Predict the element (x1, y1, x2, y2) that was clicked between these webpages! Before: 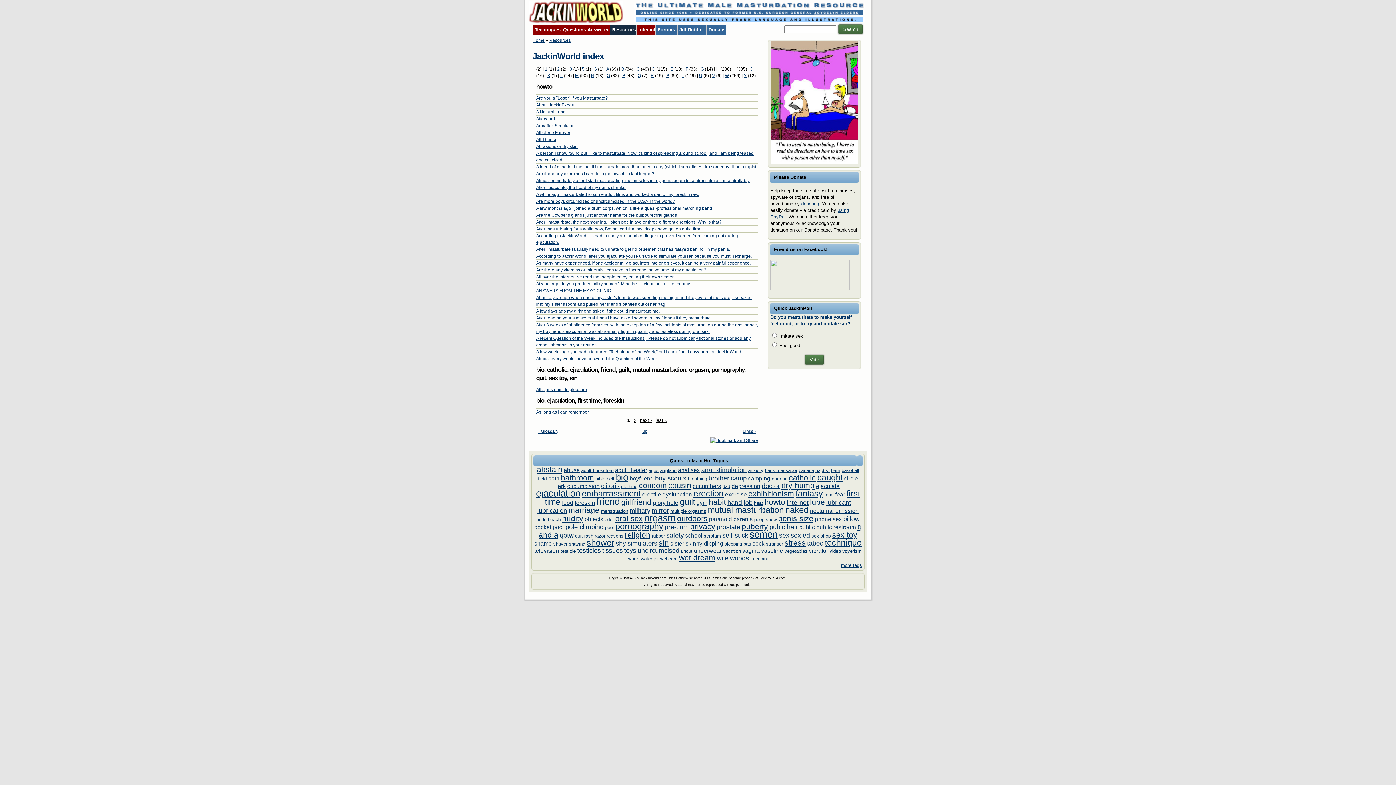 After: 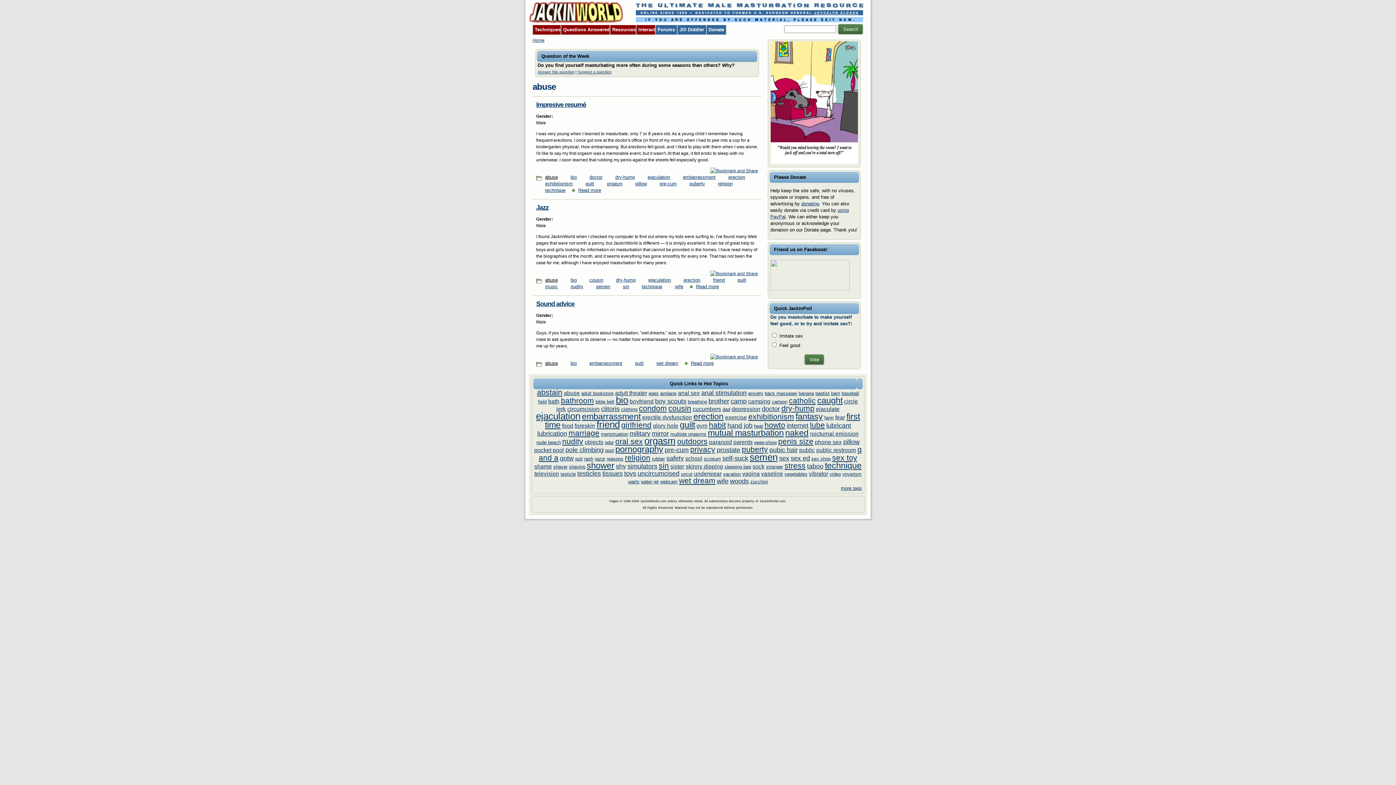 Action: label: abuse bbox: (564, 467, 580, 473)